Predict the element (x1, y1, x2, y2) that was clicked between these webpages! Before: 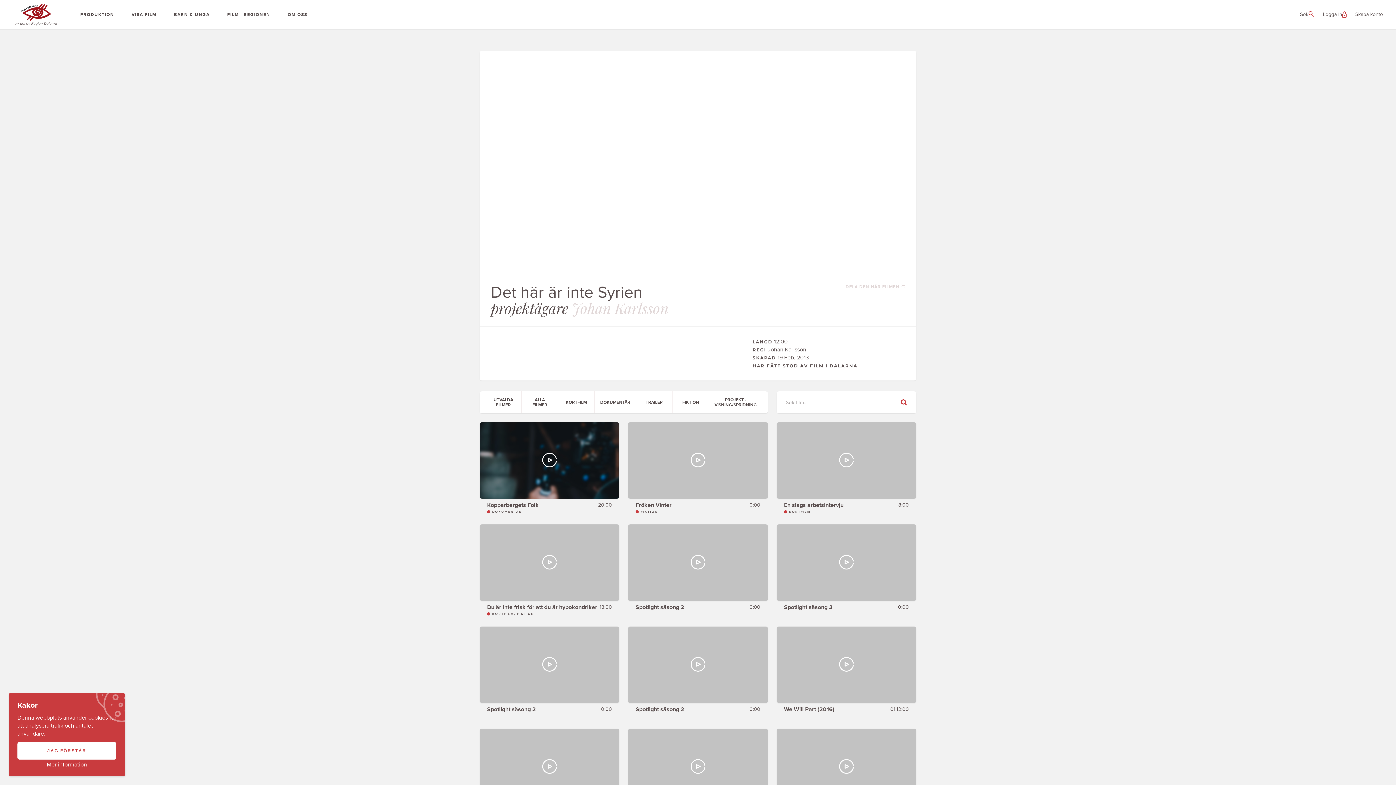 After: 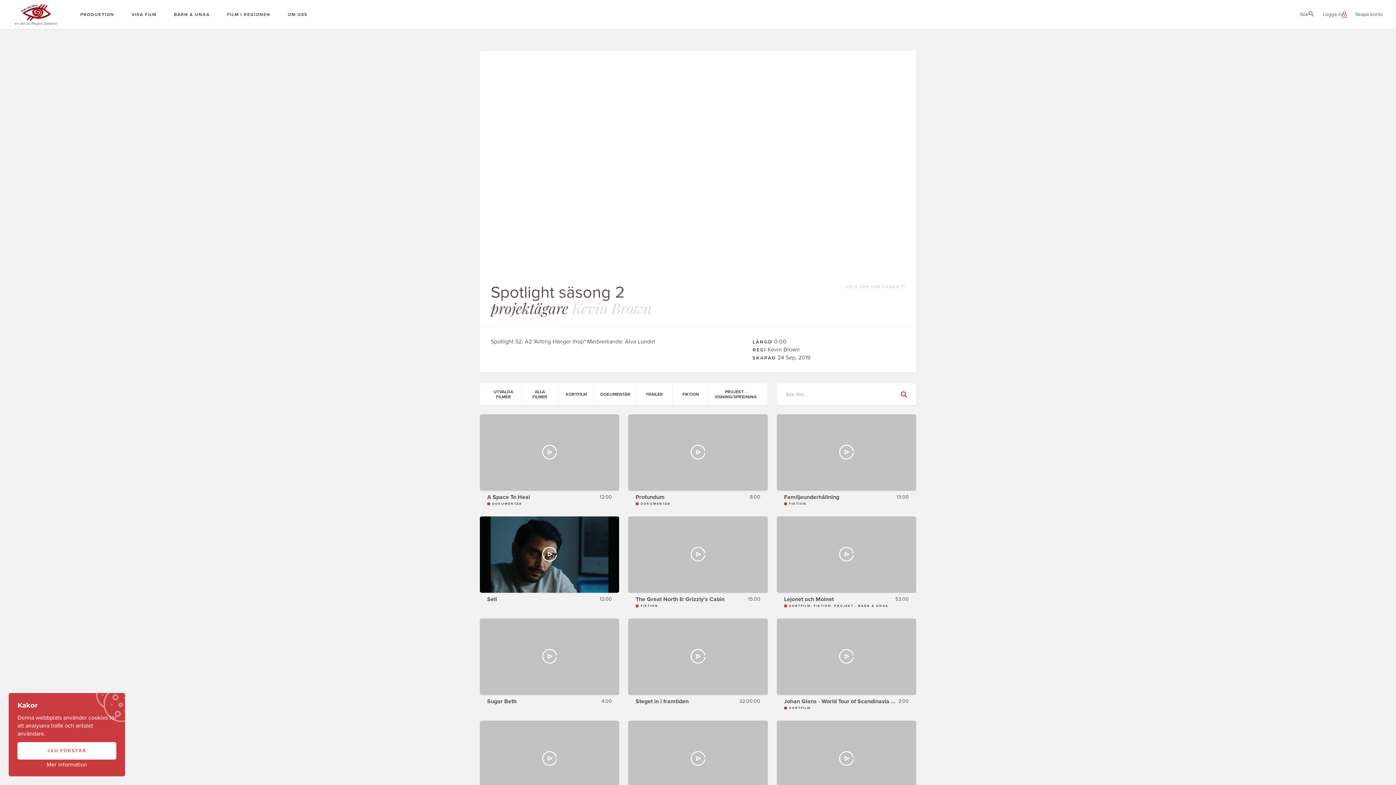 Action: label: Spotlight säsong 2
0:00 bbox: (628, 524, 767, 617)